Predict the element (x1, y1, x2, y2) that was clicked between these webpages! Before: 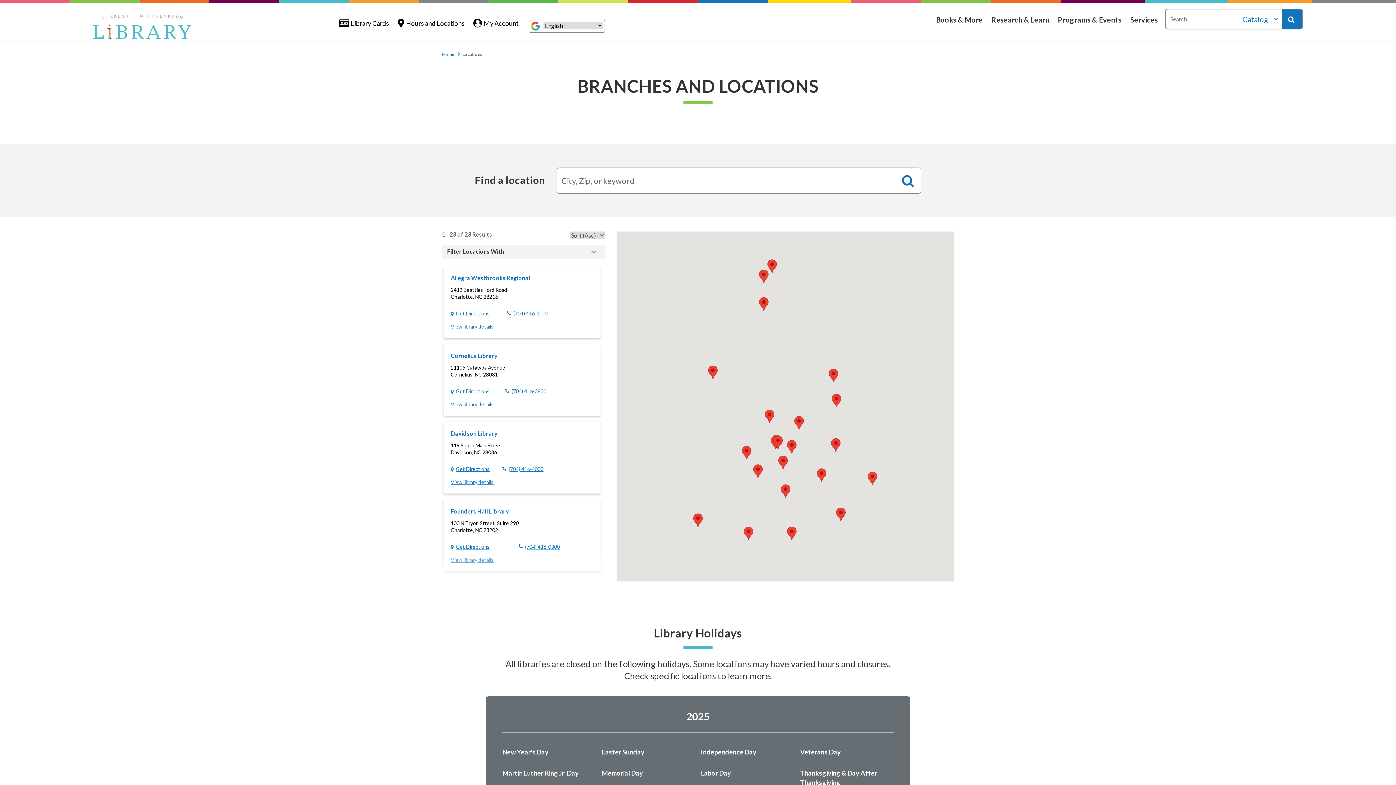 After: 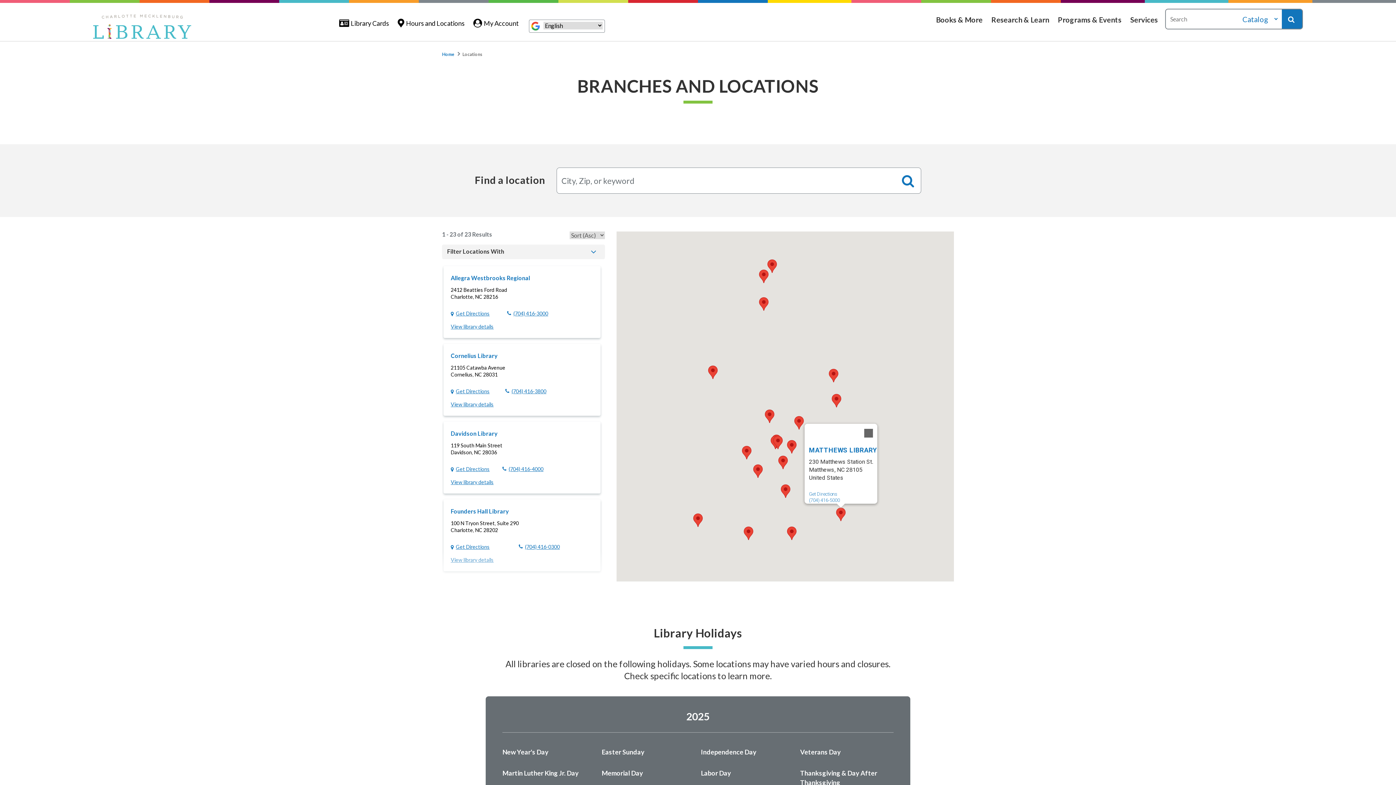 Action: label: Matthews Library bbox: (836, 507, 845, 521)